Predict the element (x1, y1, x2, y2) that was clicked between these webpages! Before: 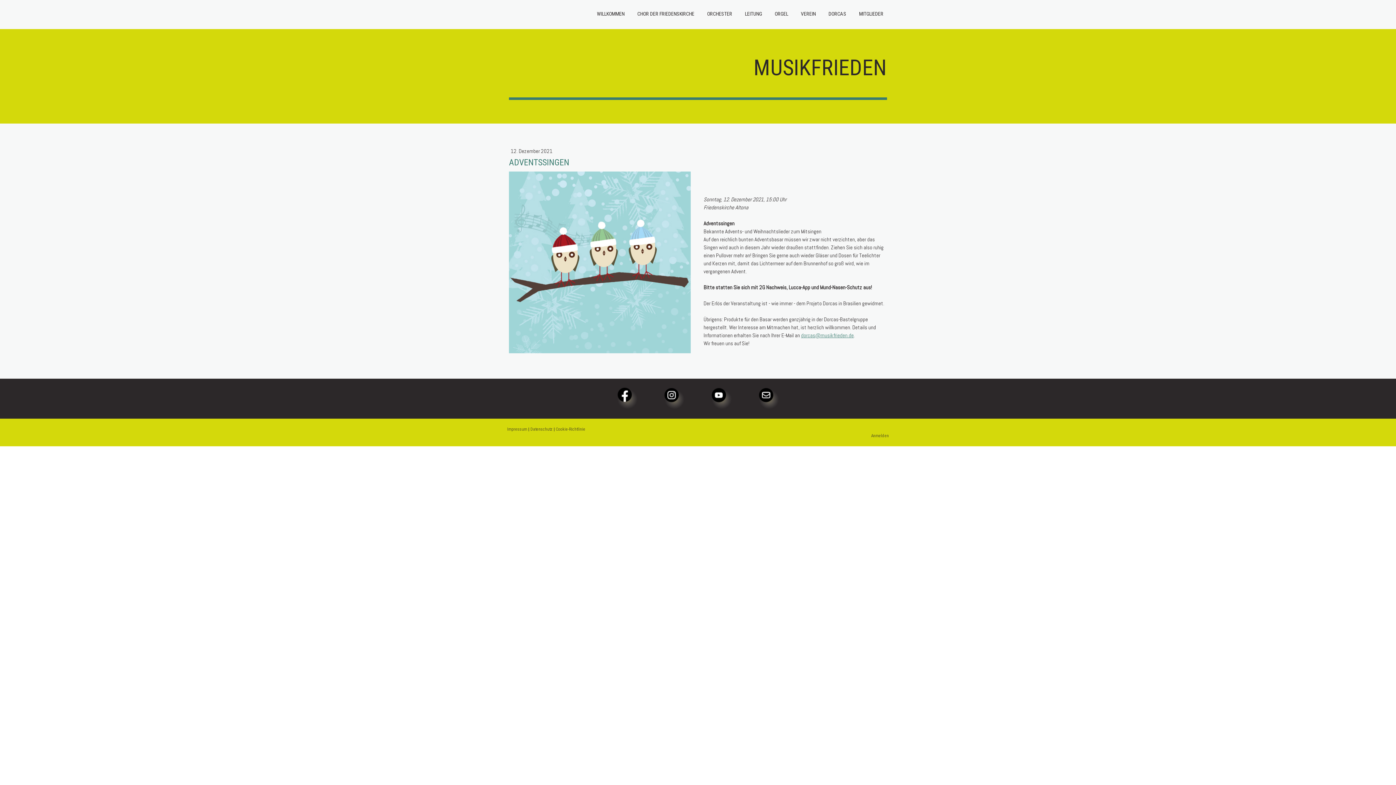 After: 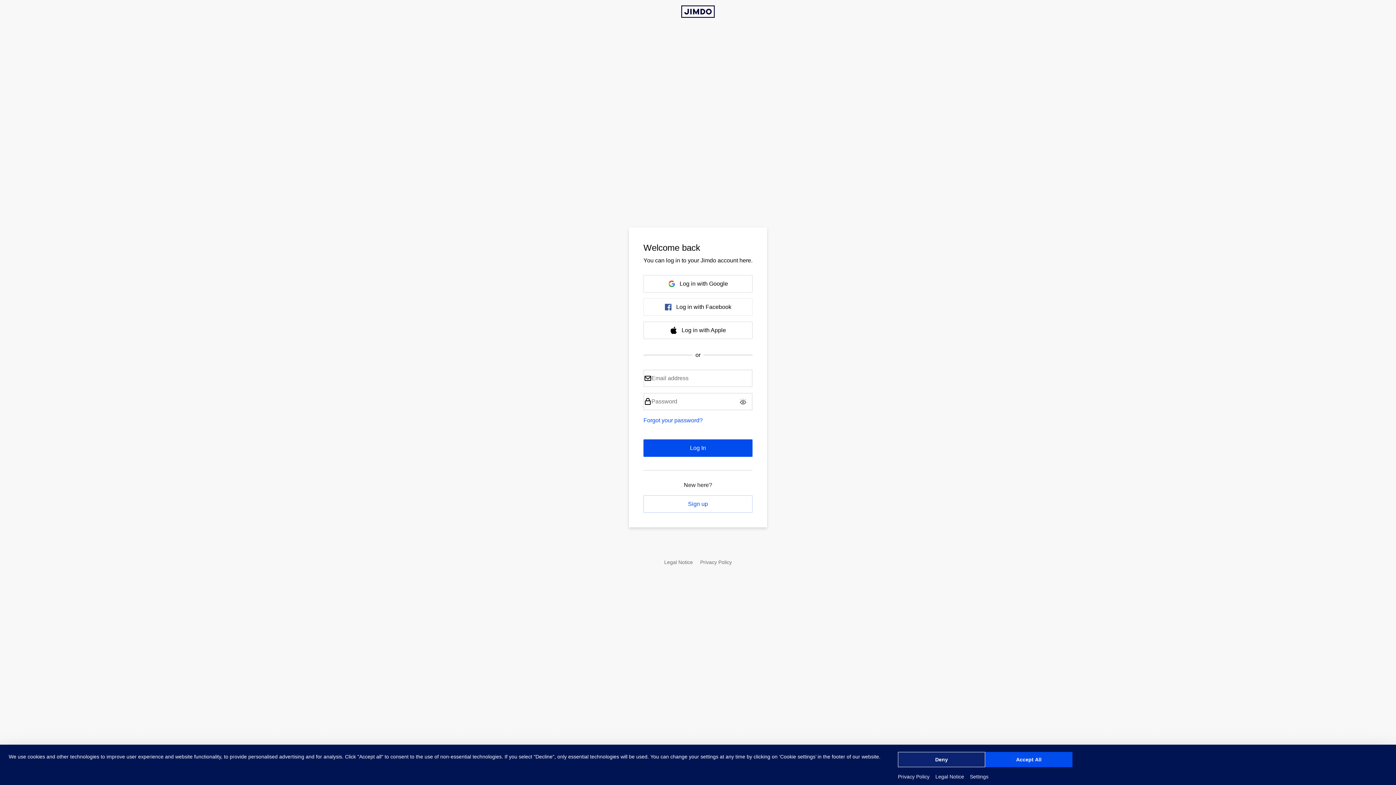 Action: label: Anmelden bbox: (871, 433, 889, 438)